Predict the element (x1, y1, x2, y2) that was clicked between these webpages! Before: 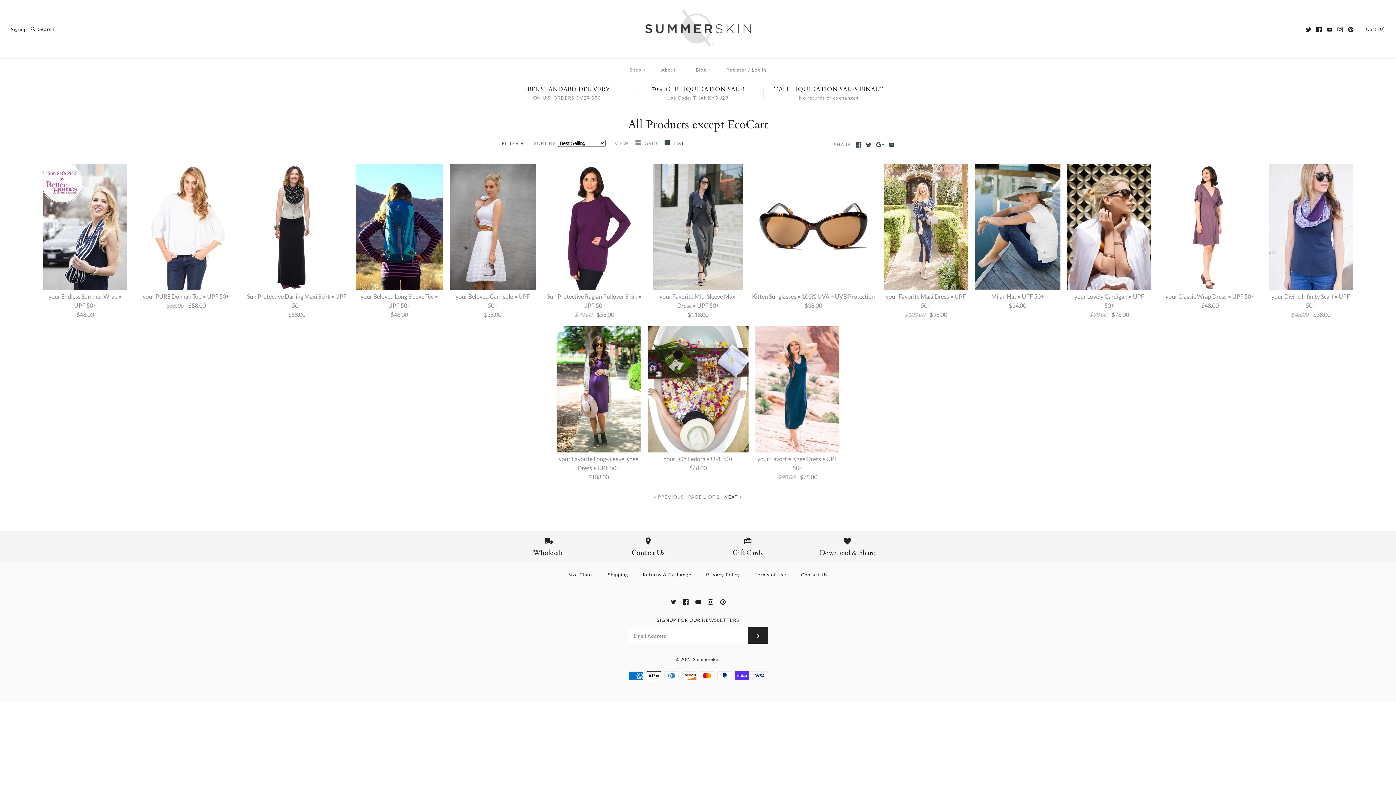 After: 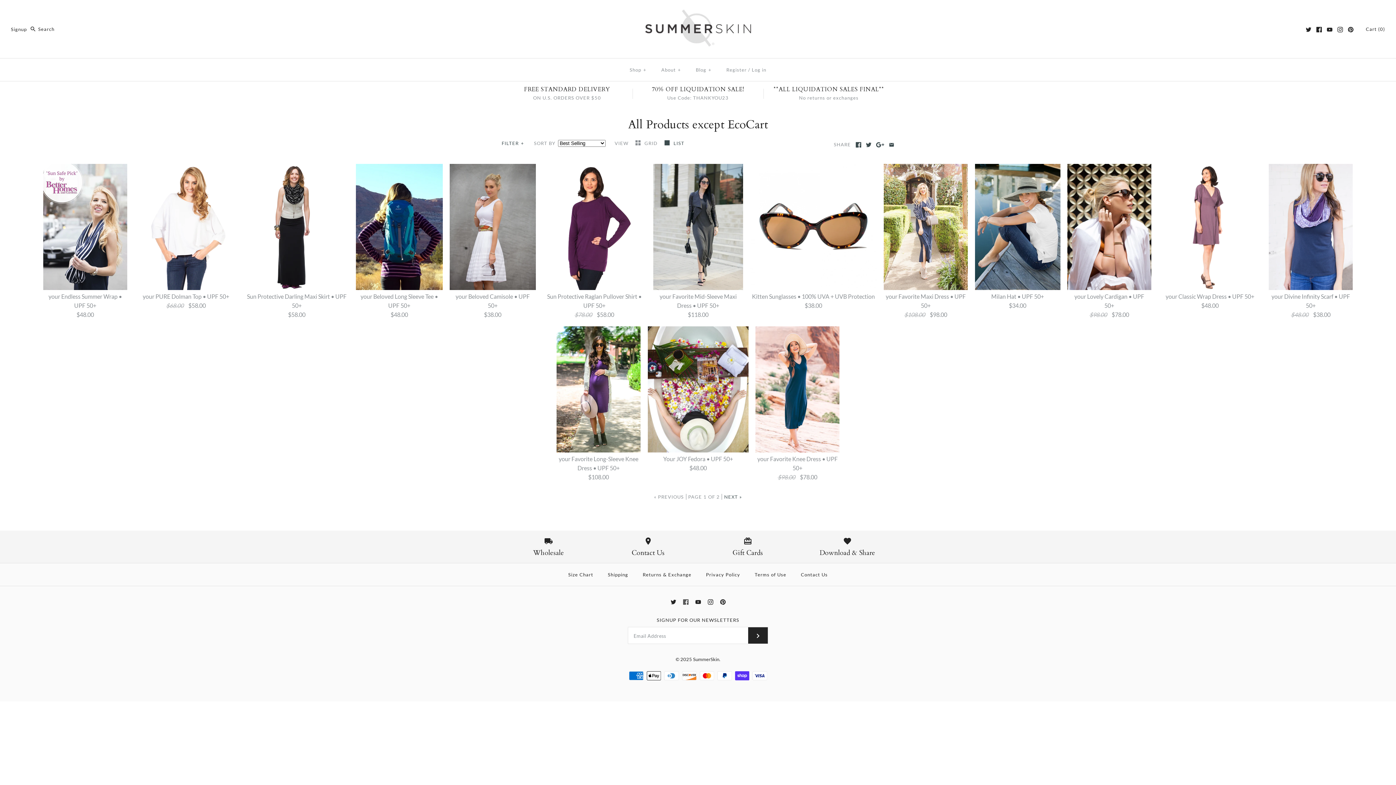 Action: bbox: (683, 599, 688, 605)